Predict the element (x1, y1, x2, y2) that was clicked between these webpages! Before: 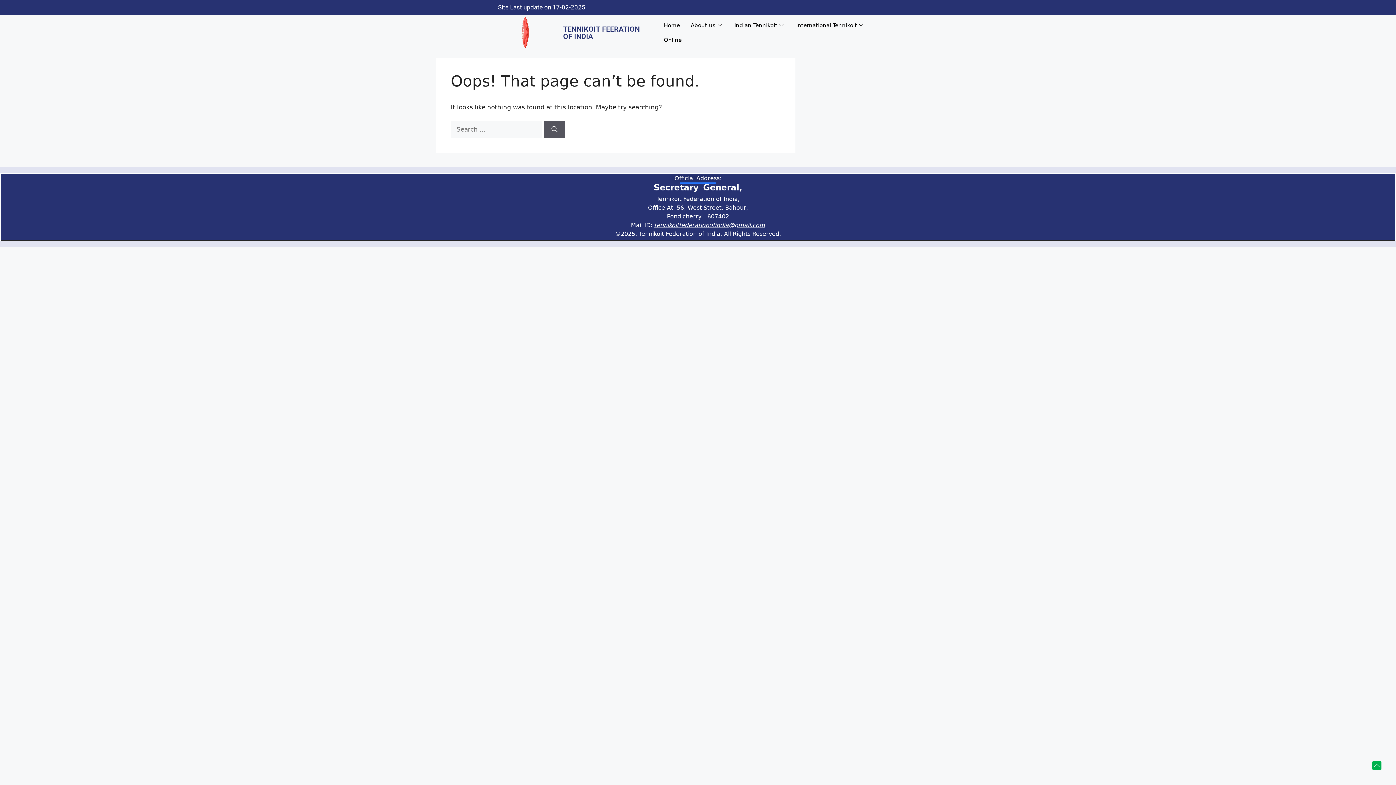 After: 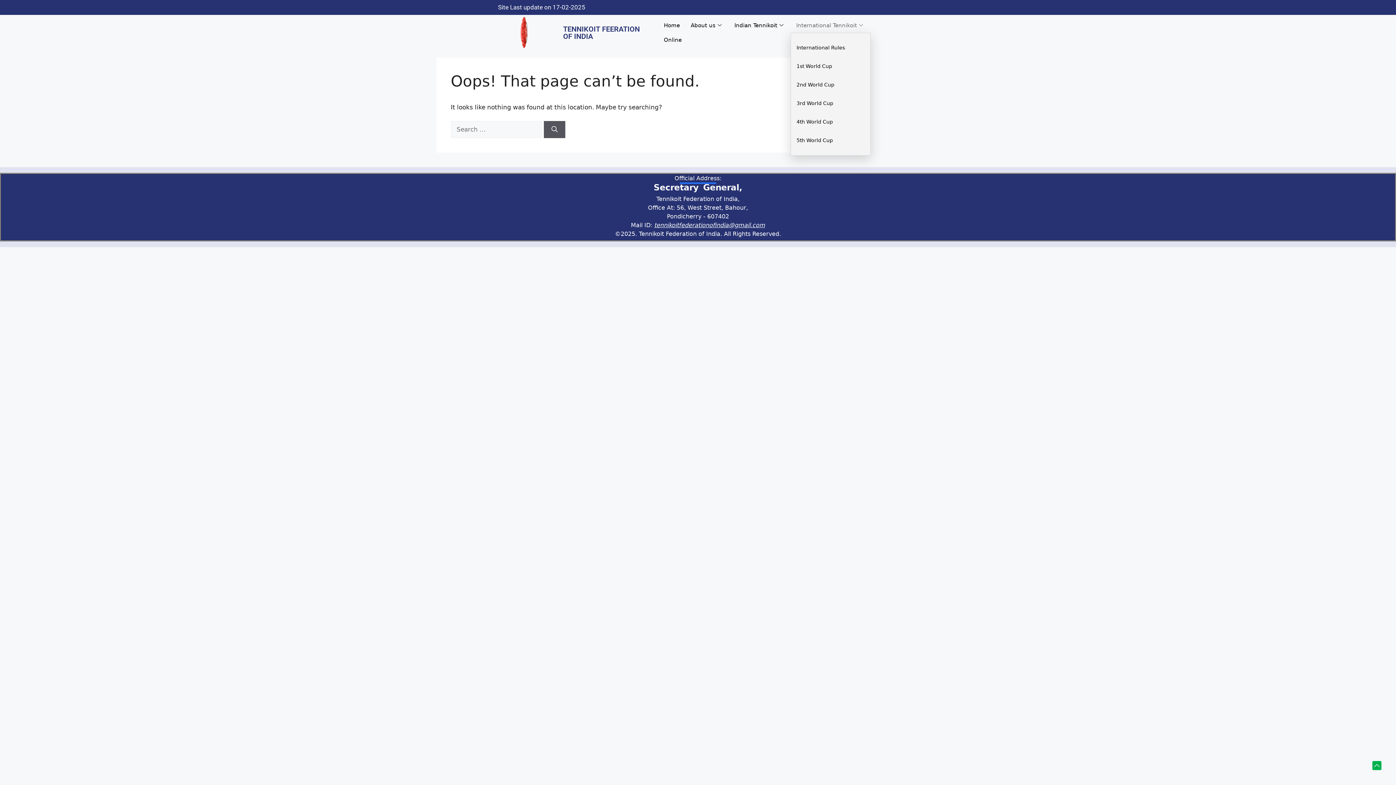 Action: label: International Tennikoit bbox: (790, 18, 870, 32)